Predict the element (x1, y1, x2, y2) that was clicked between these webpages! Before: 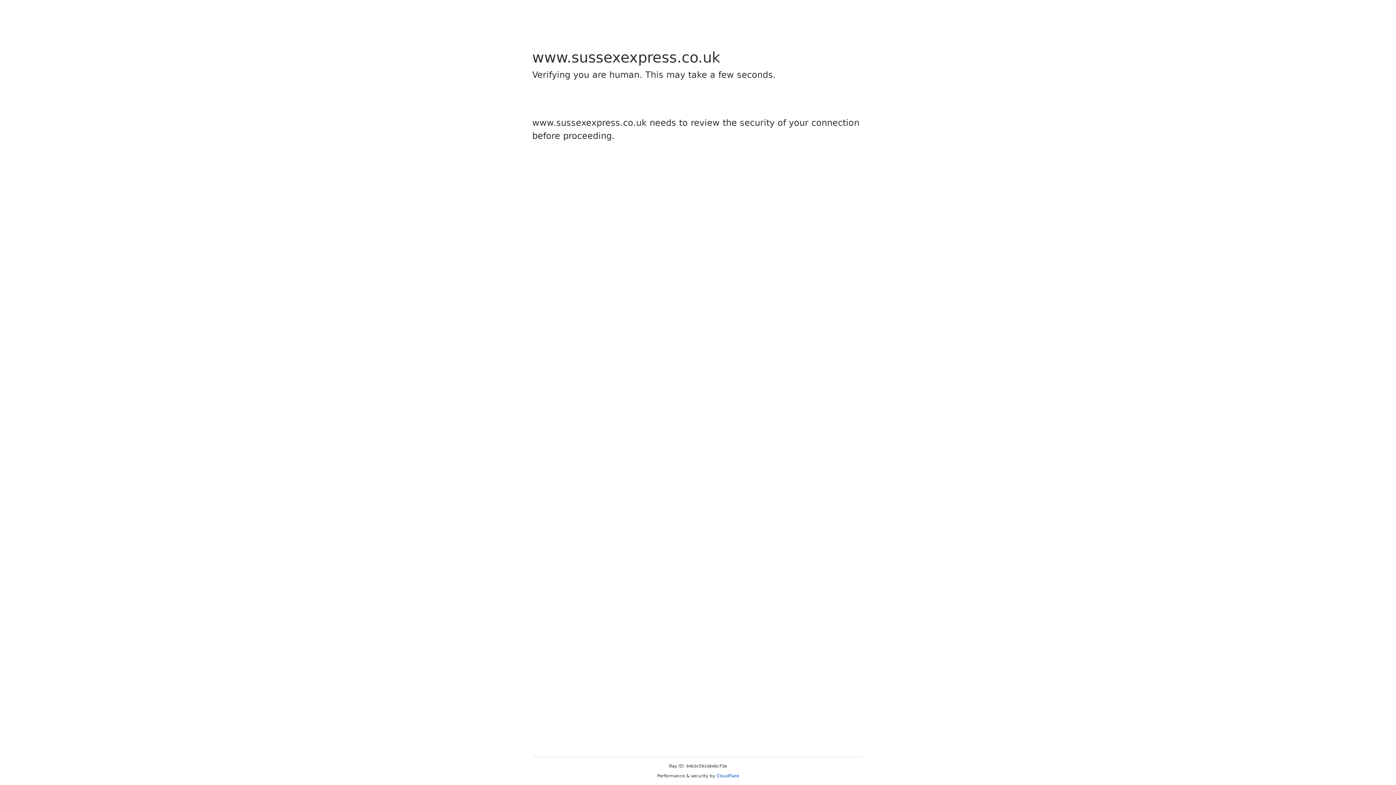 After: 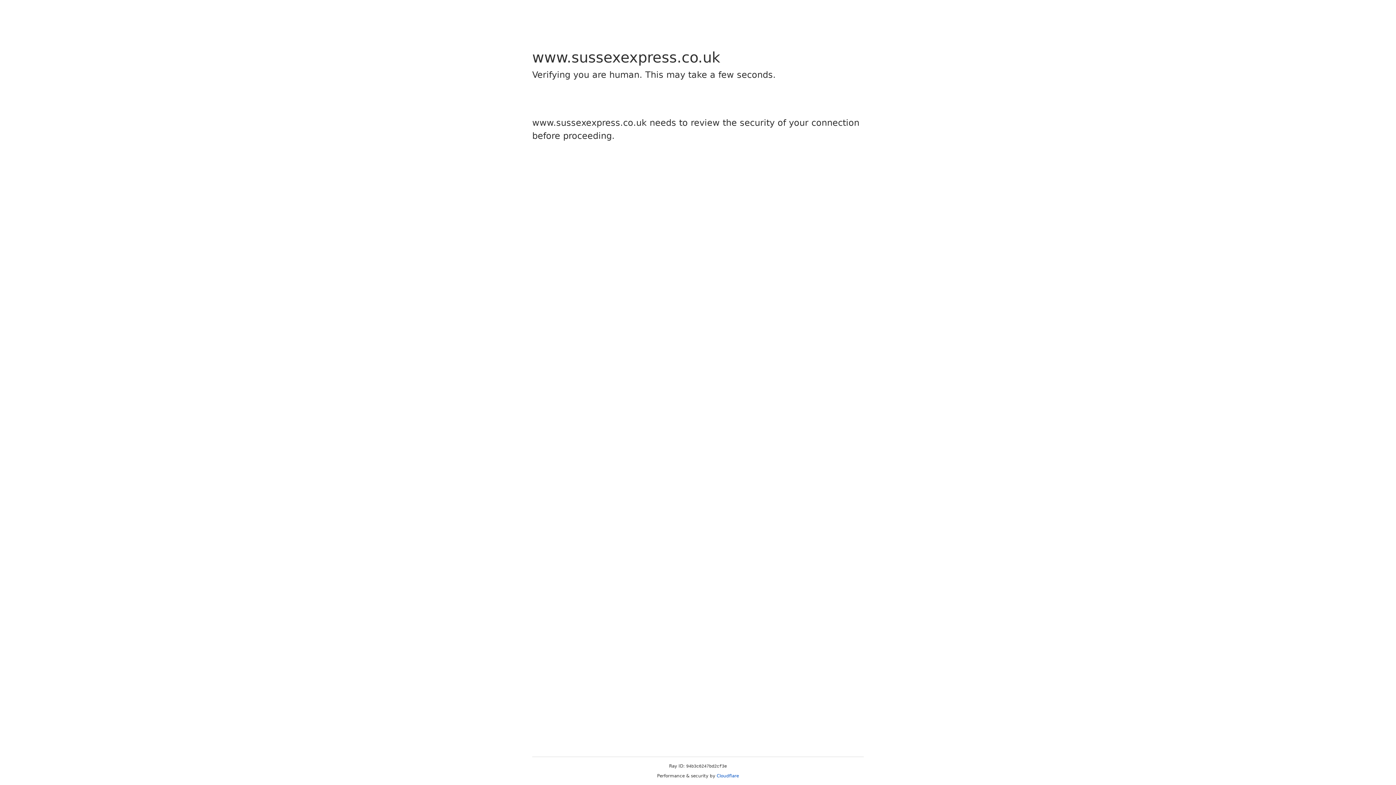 Action: bbox: (716, 773, 739, 778) label: Cloudflare